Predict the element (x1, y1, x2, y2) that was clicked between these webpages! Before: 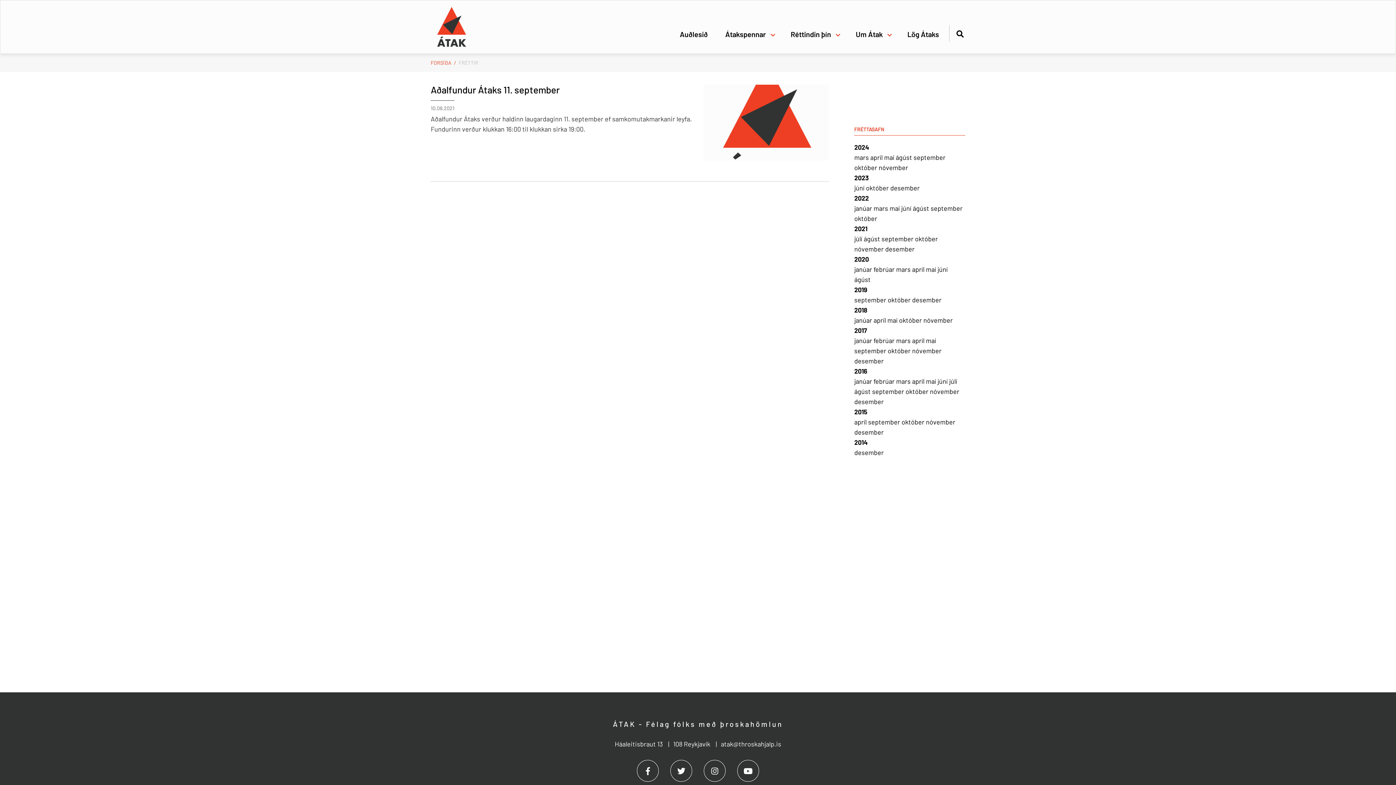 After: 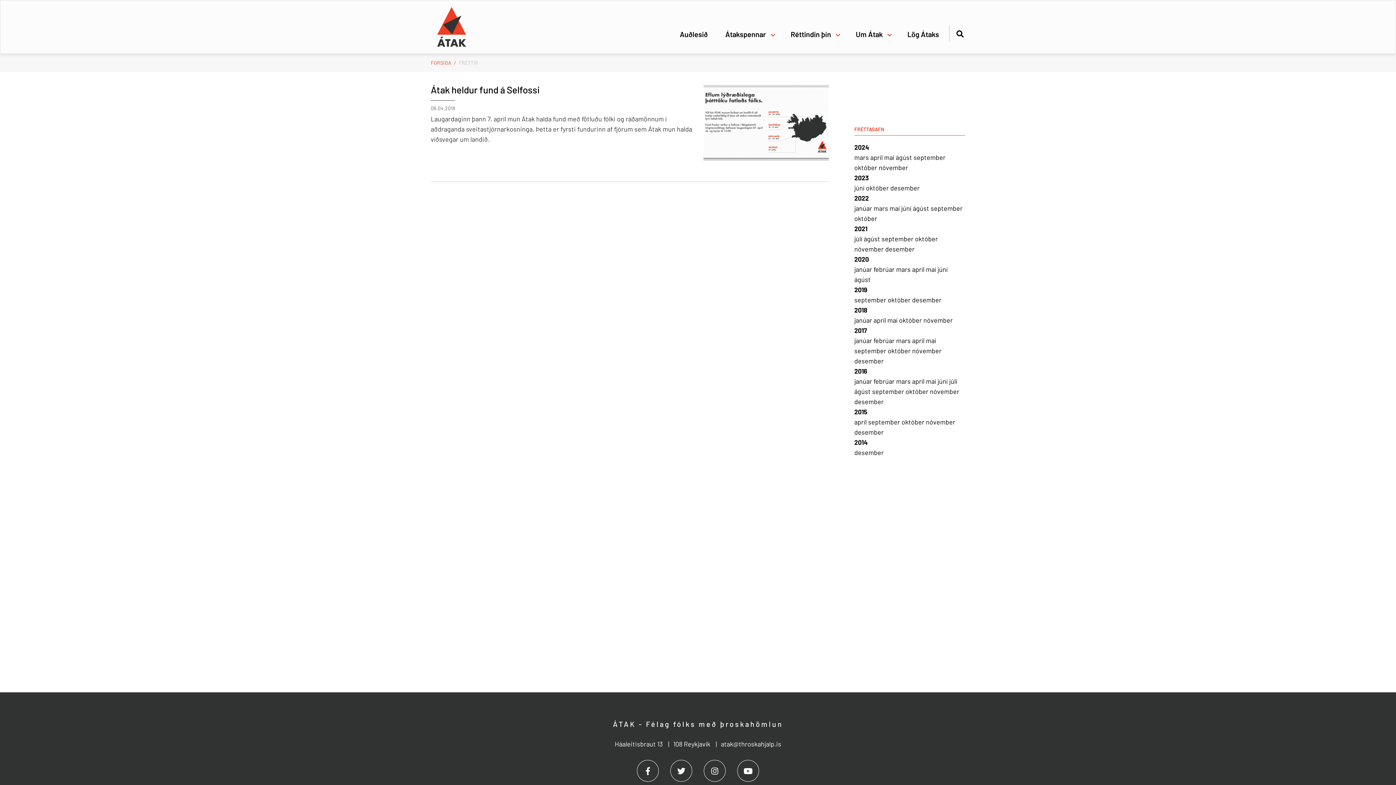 Action: label: apríl  bbox: (873, 316, 887, 324)